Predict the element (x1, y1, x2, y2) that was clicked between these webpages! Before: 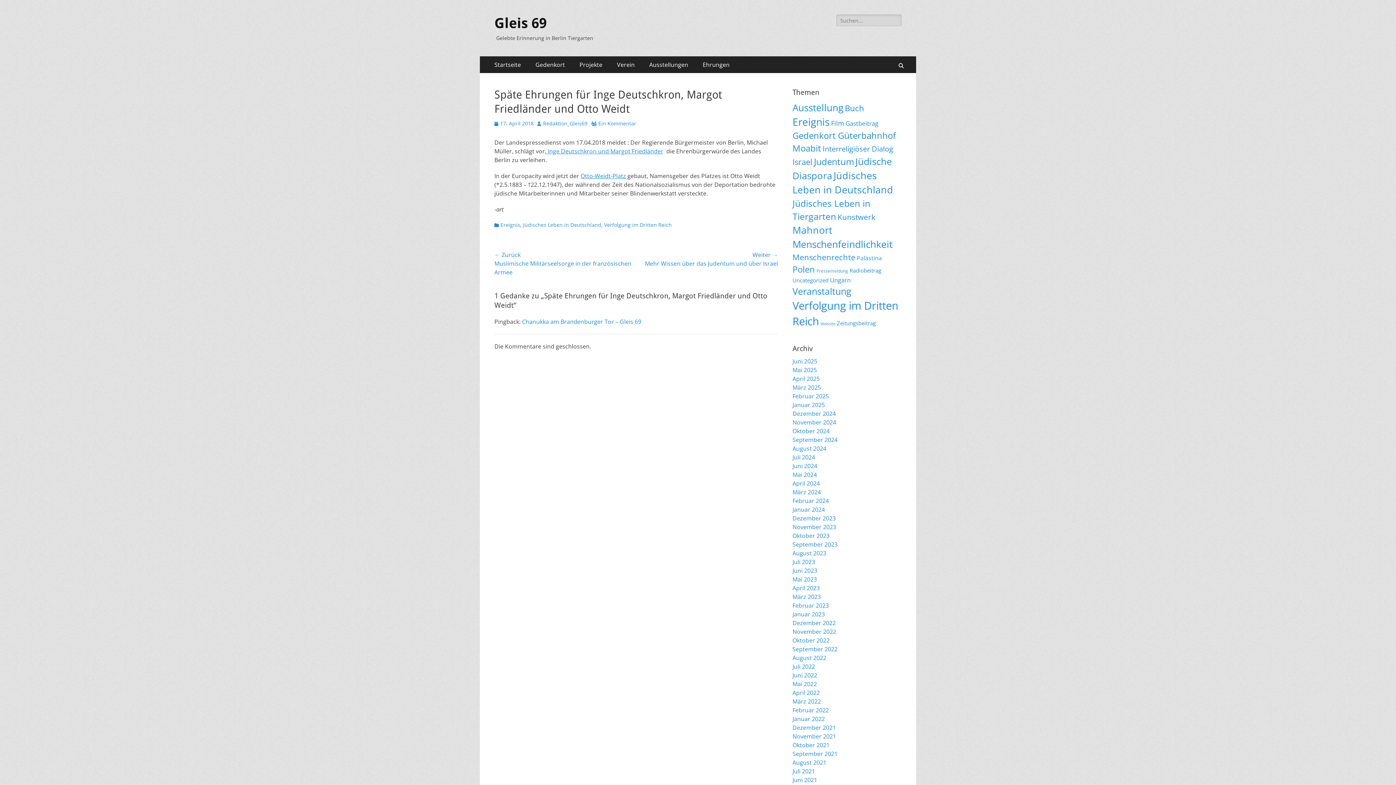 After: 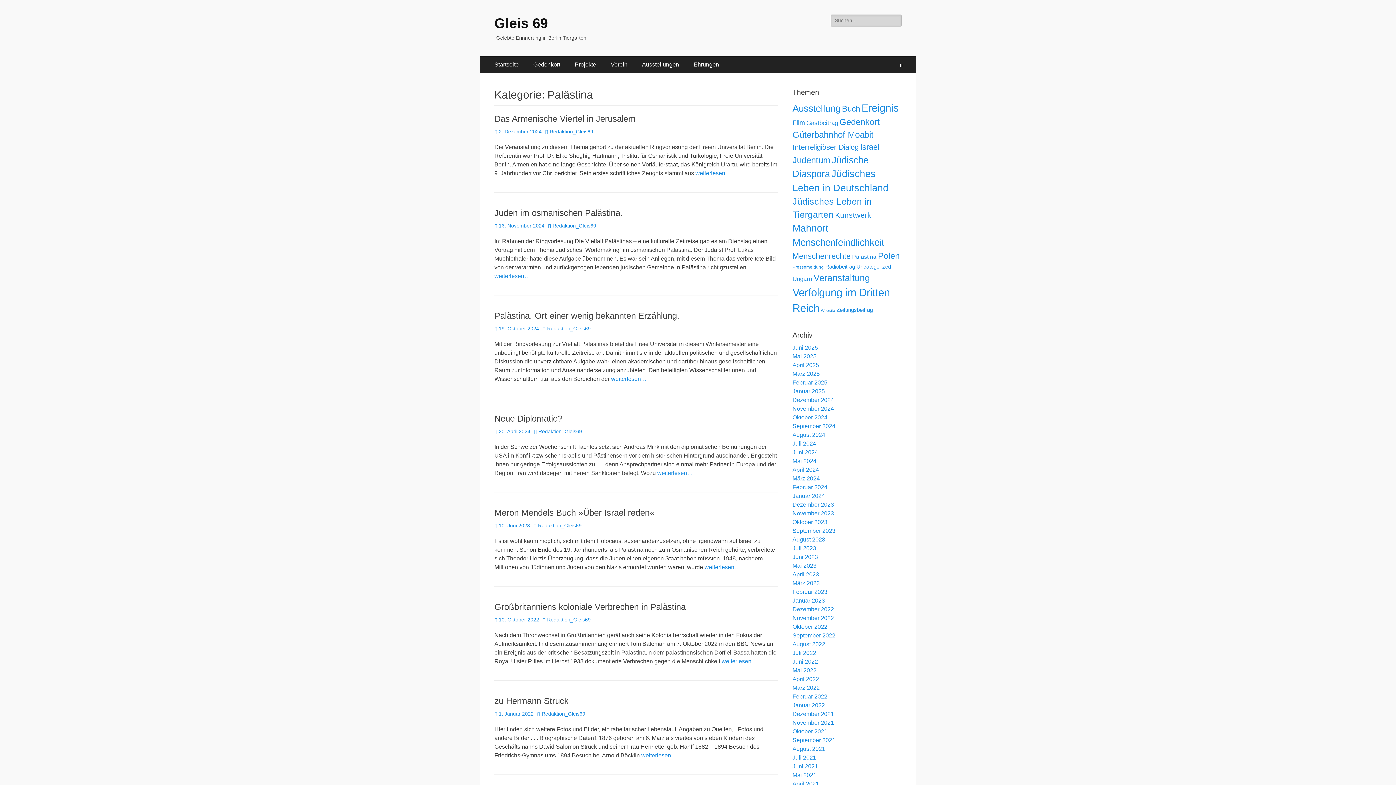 Action: bbox: (857, 254, 882, 262) label: Palästina (10 Einträge)